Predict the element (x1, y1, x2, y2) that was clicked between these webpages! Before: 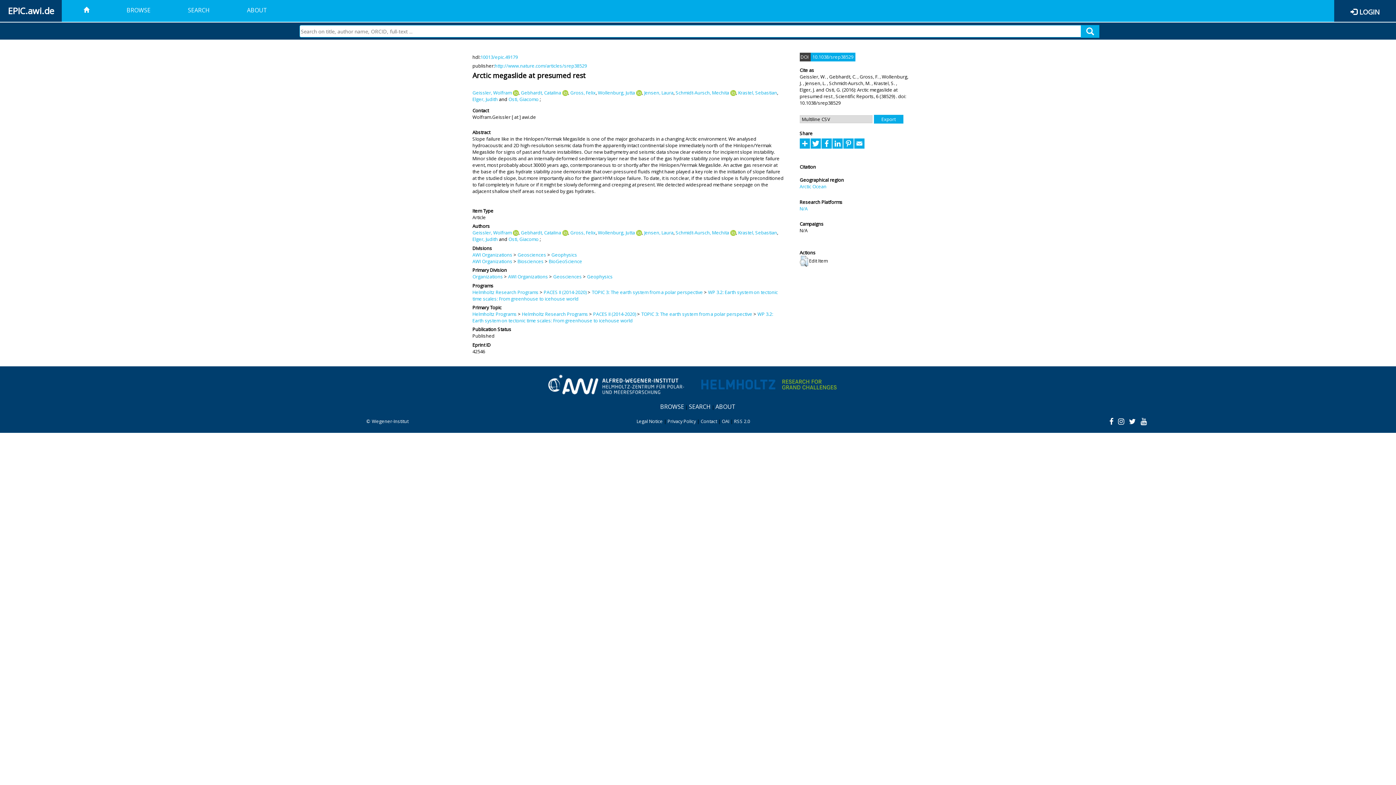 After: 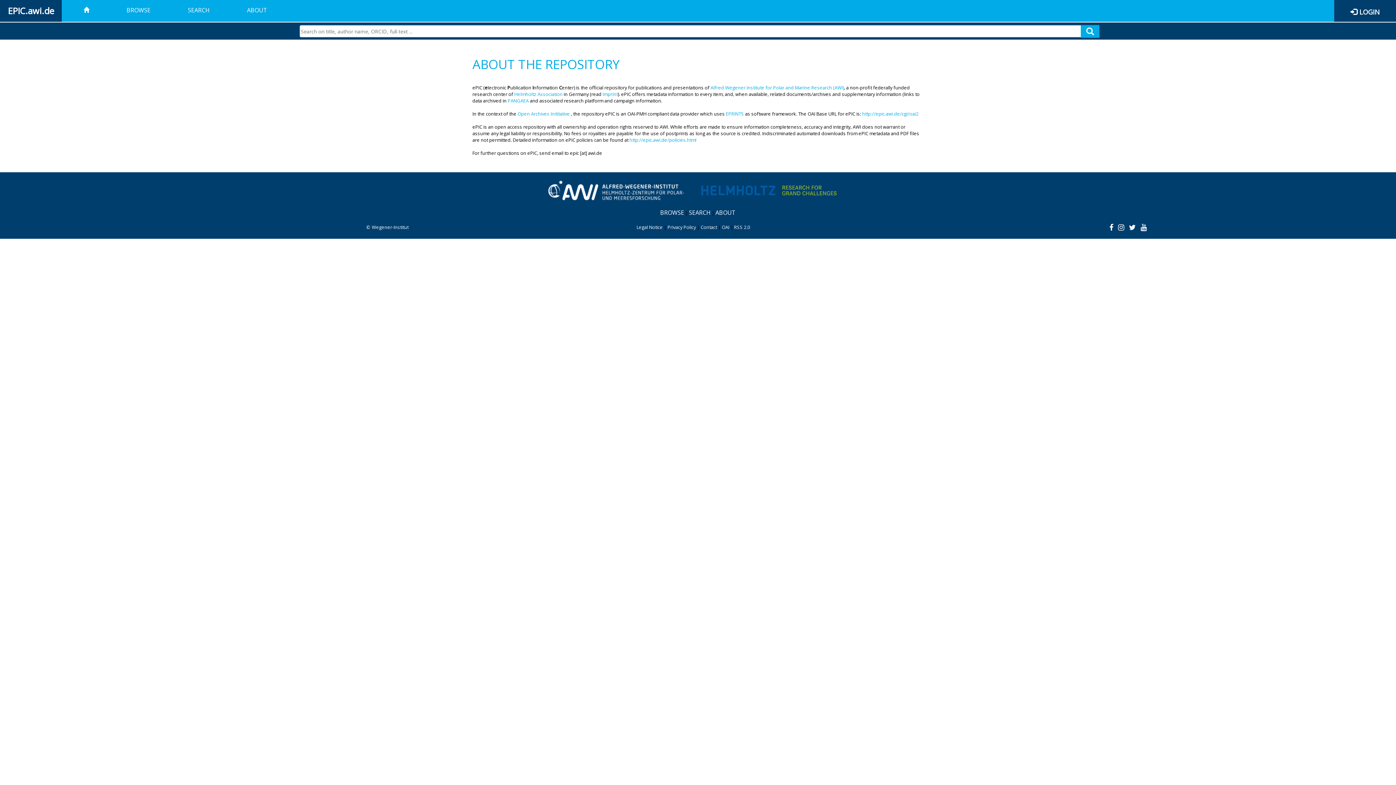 Action: label: ABOUT bbox: (715, 403, 736, 411)